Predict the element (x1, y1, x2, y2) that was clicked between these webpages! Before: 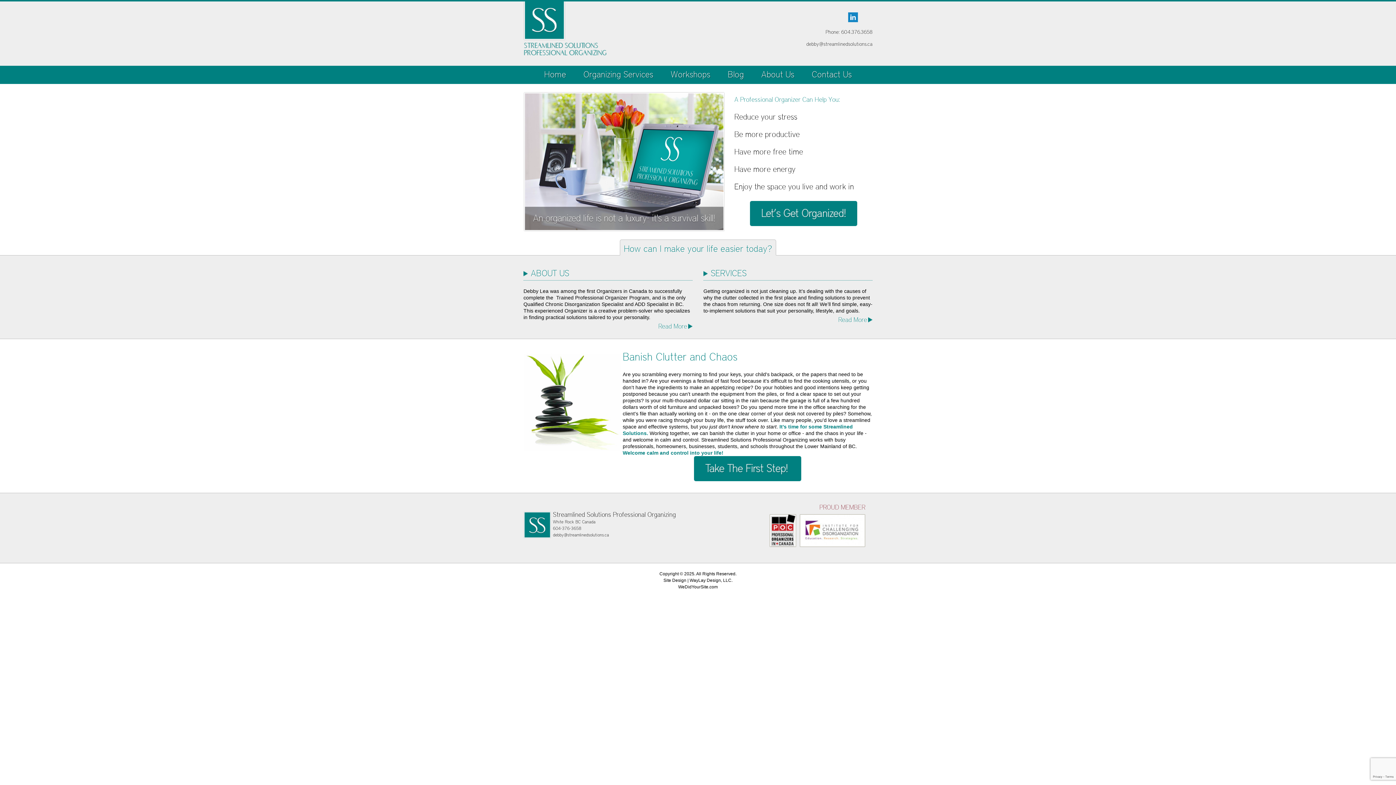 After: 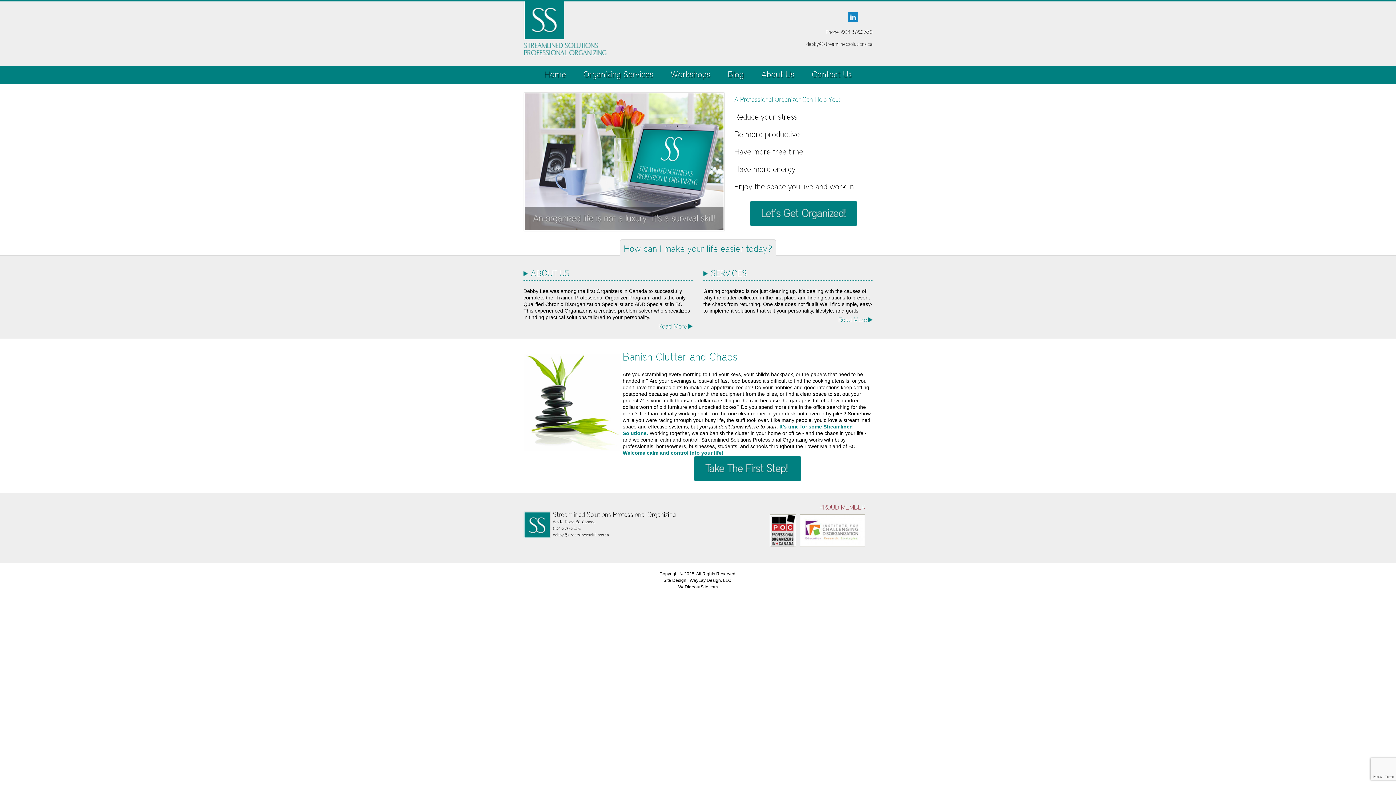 Action: bbox: (678, 584, 718, 589) label: WeDidYourSite.com